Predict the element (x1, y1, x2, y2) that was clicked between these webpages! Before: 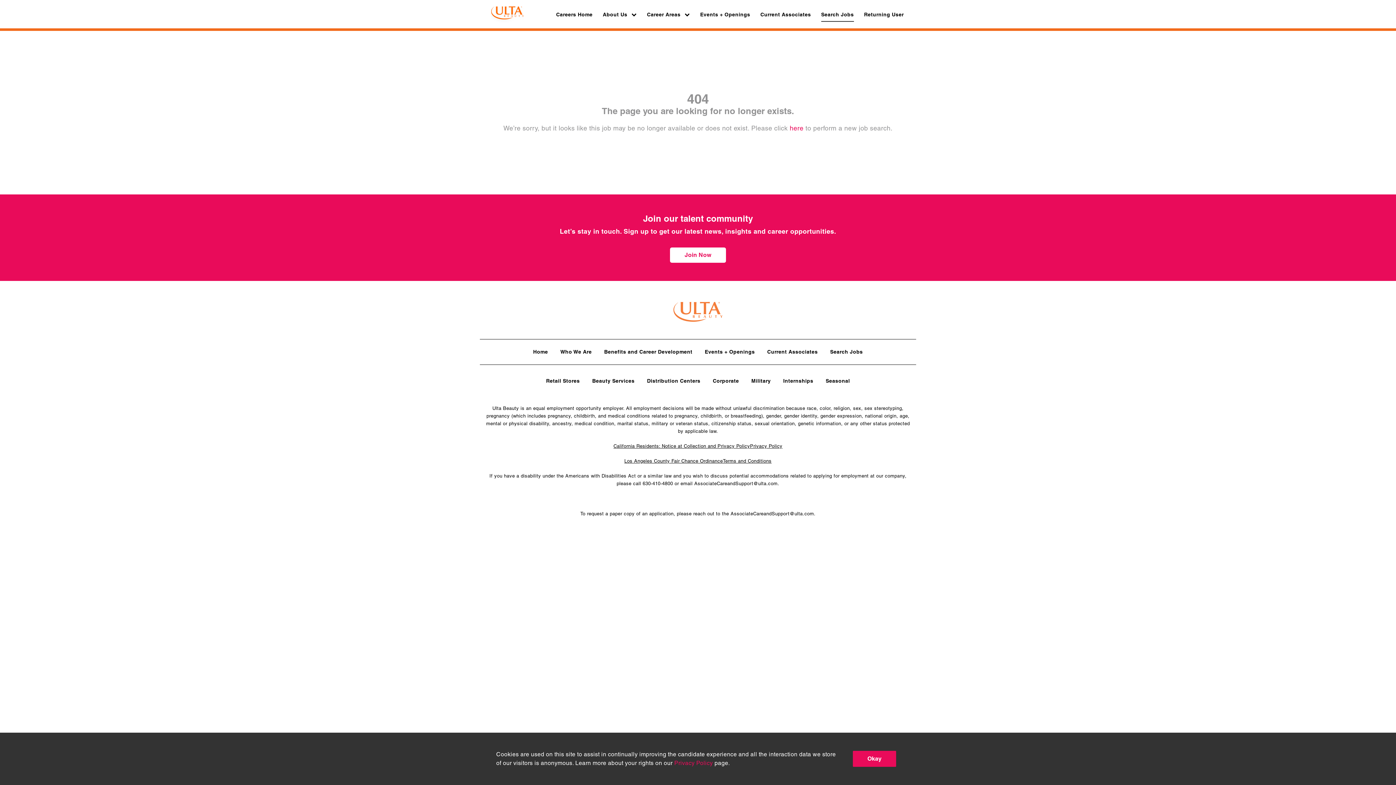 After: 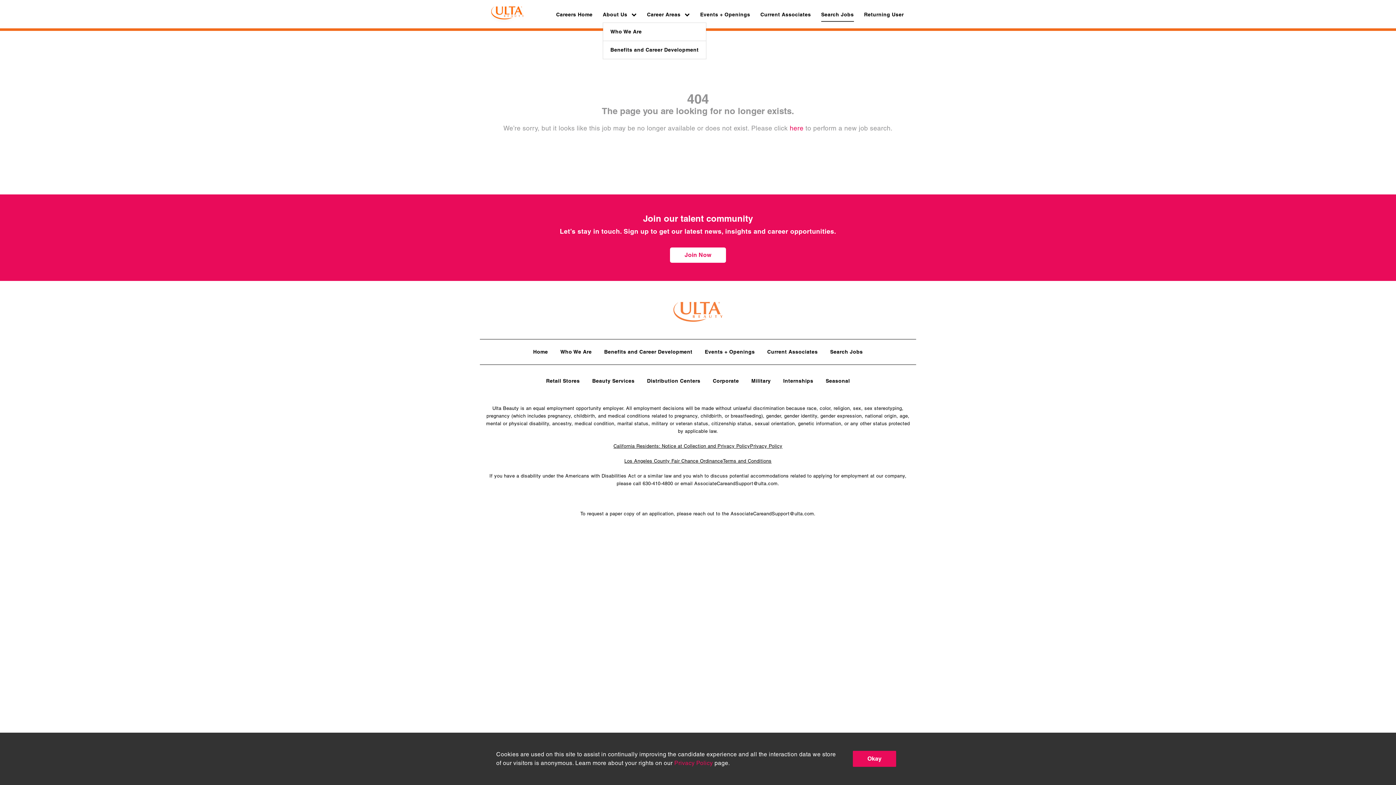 Action: label: About Us  bbox: (602, 7, 636, 21)